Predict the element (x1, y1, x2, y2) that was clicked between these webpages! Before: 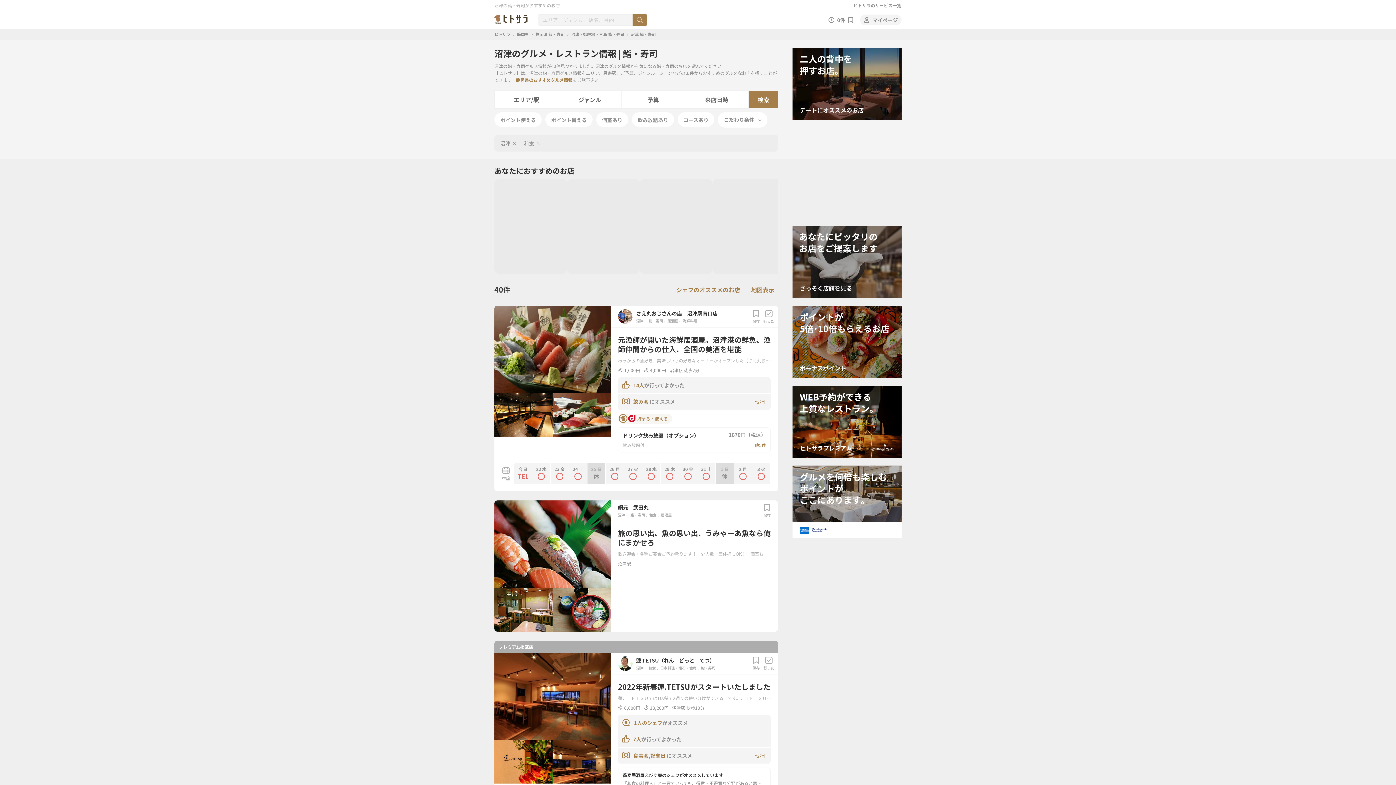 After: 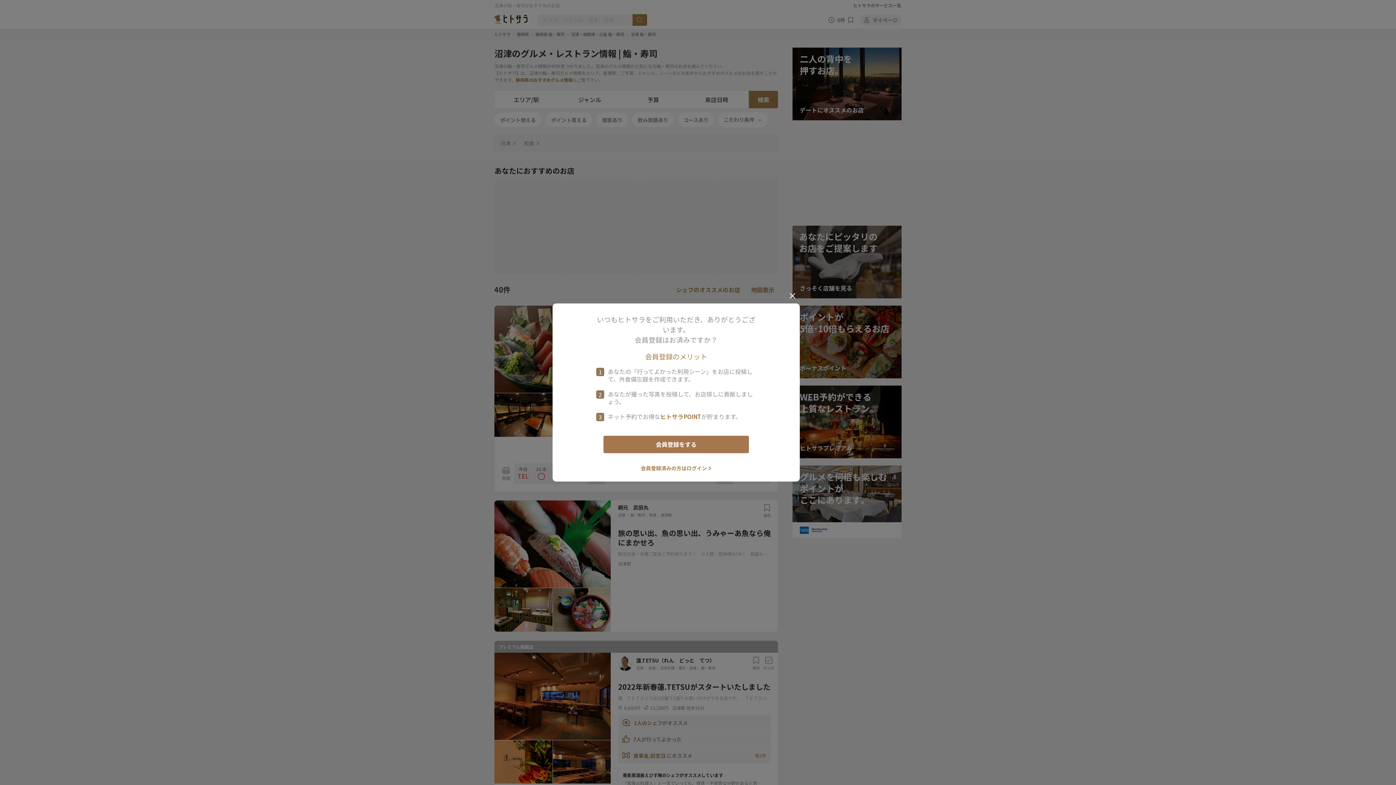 Action: bbox: (848, 11, 856, 28)